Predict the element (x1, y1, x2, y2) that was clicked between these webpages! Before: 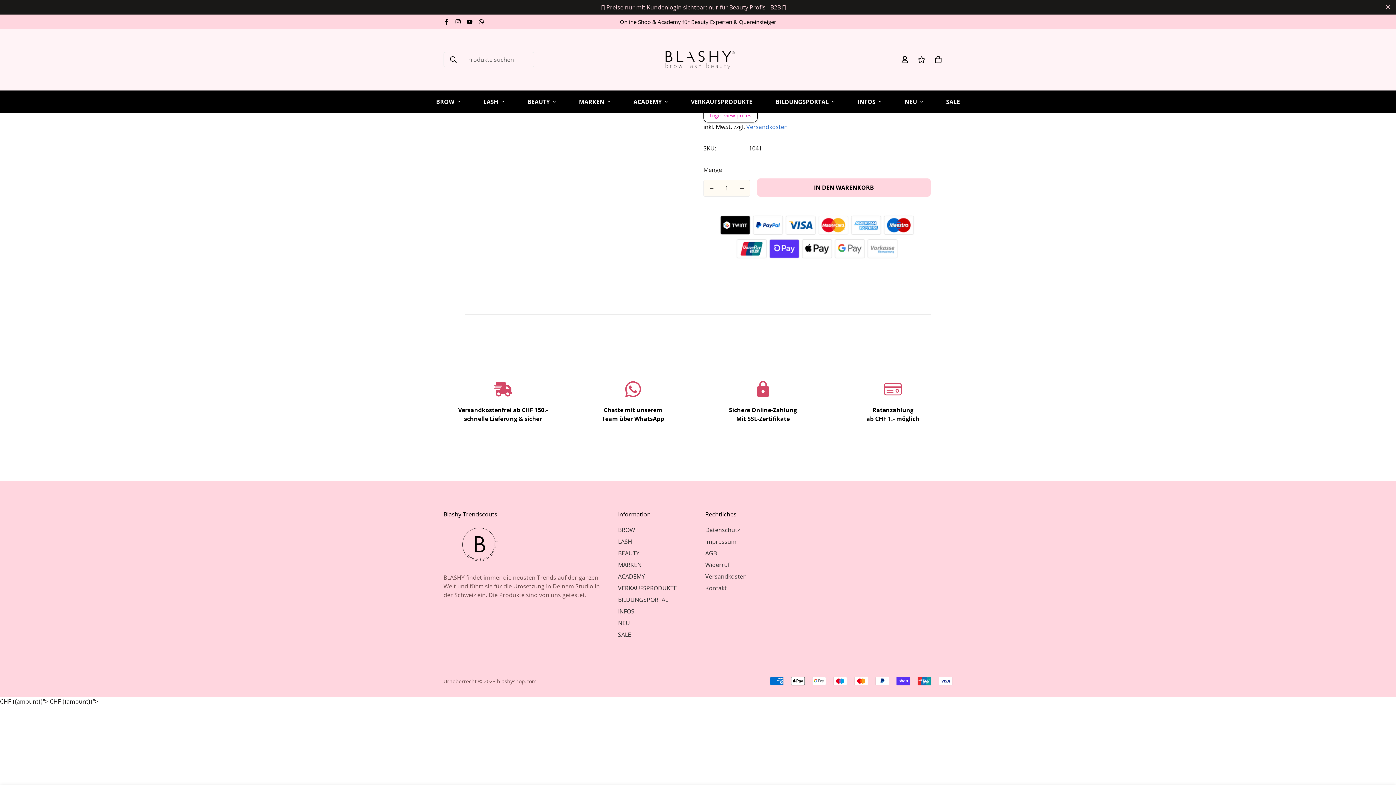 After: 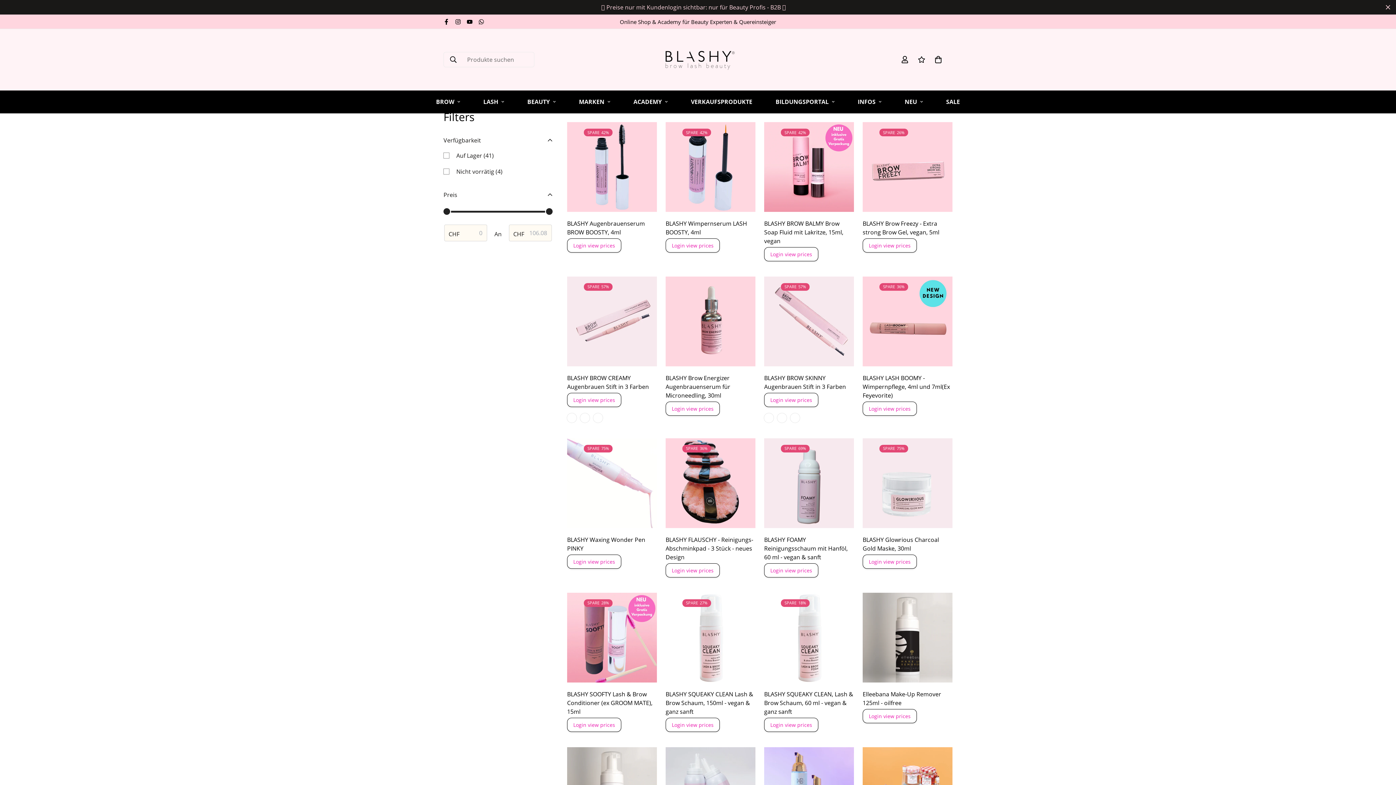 Action: label: VERKAUFSPRODUKTE bbox: (679, 90, 764, 113)